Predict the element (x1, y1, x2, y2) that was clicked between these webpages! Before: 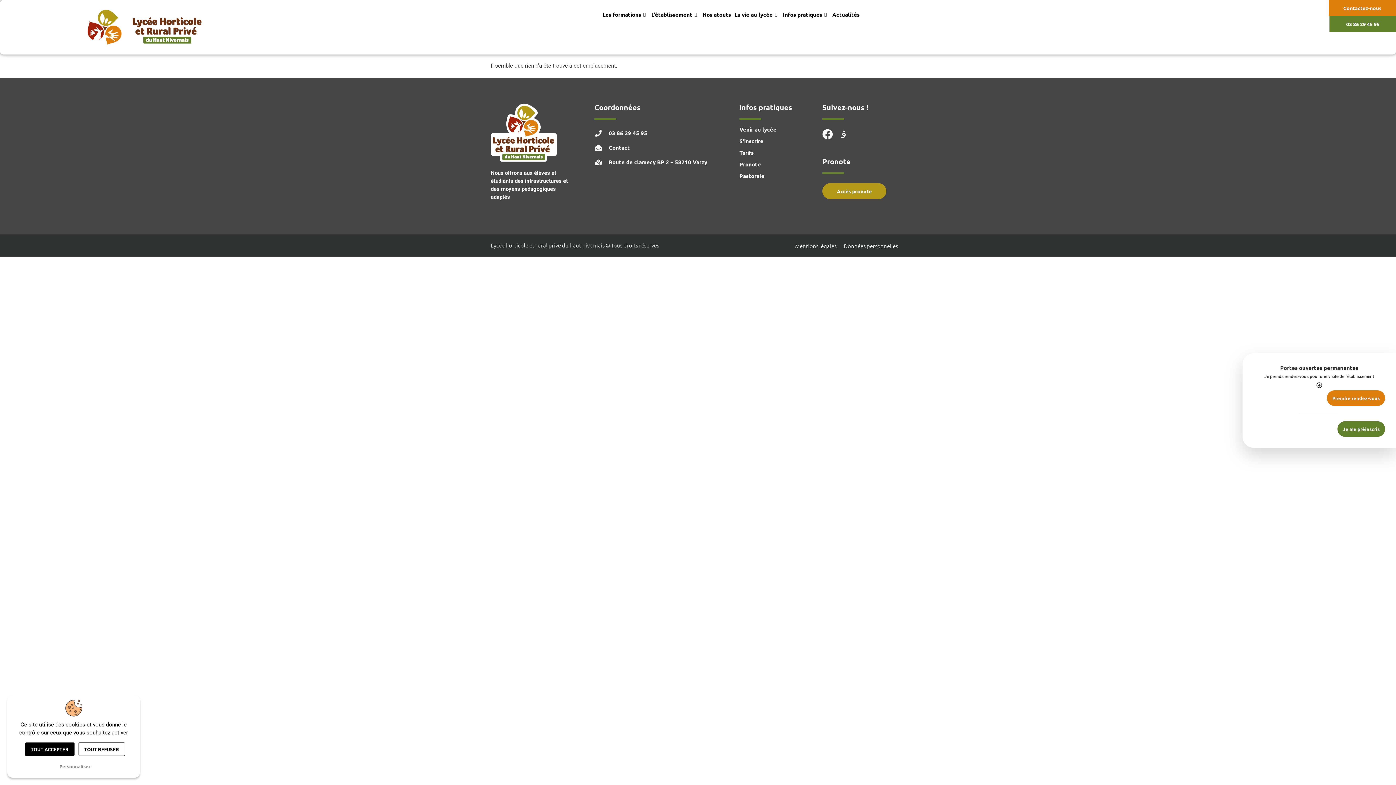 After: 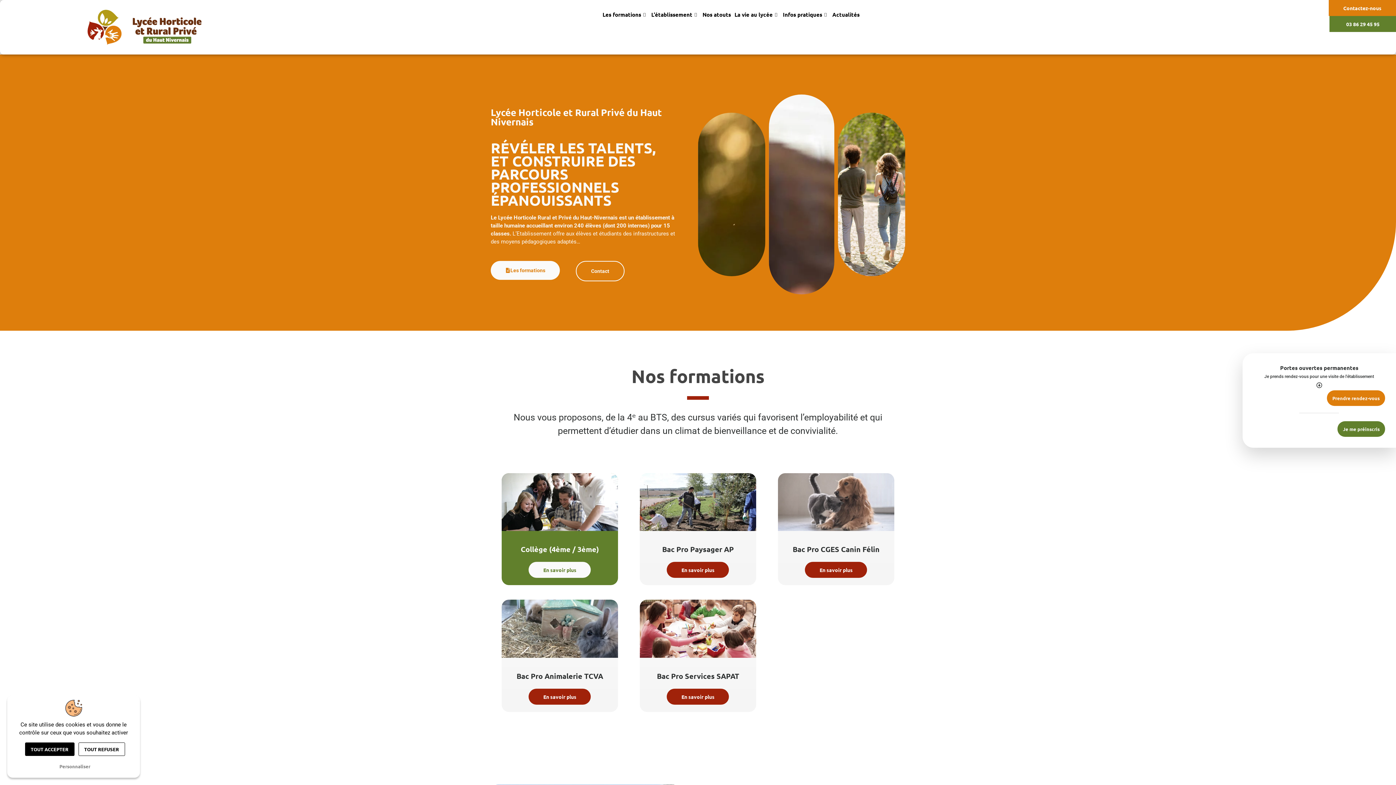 Action: bbox: (490, 103, 557, 161)